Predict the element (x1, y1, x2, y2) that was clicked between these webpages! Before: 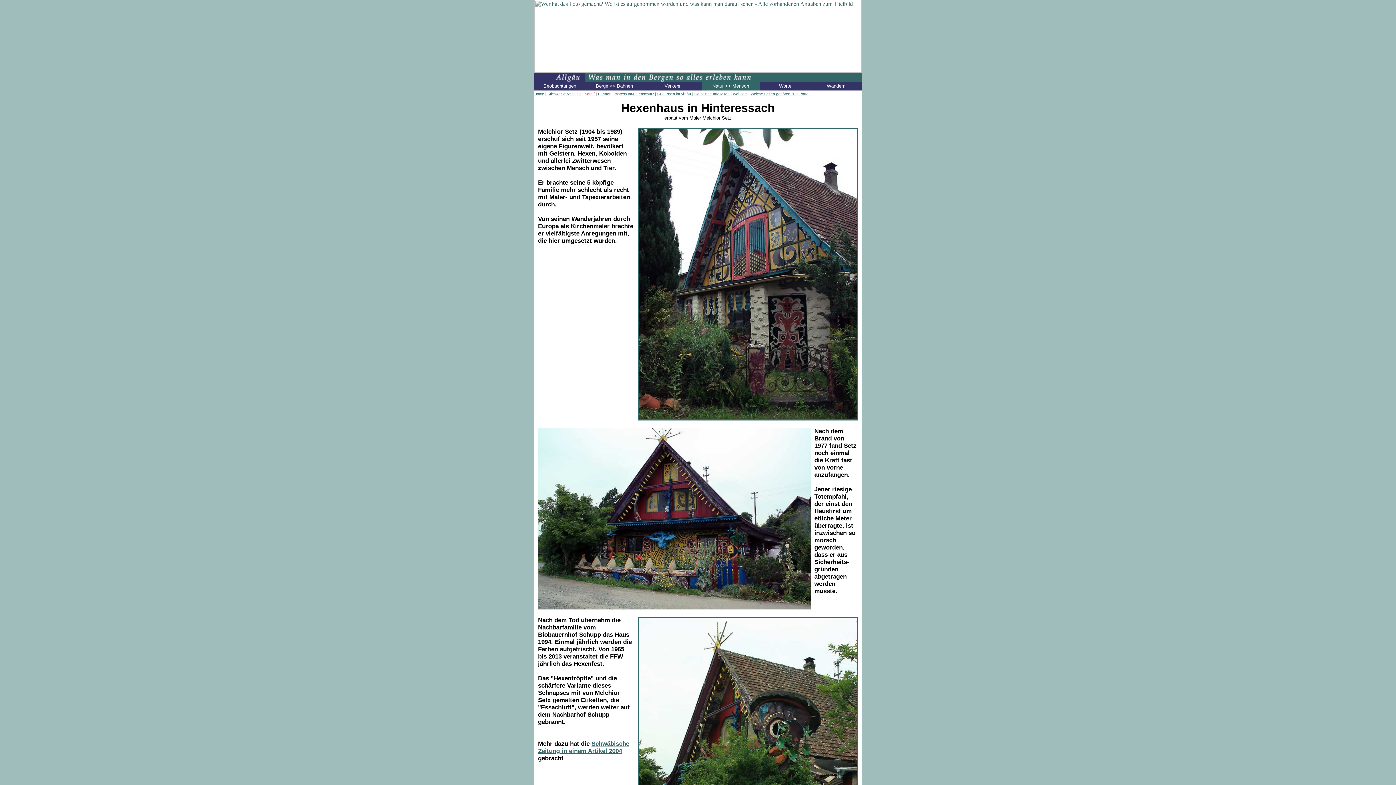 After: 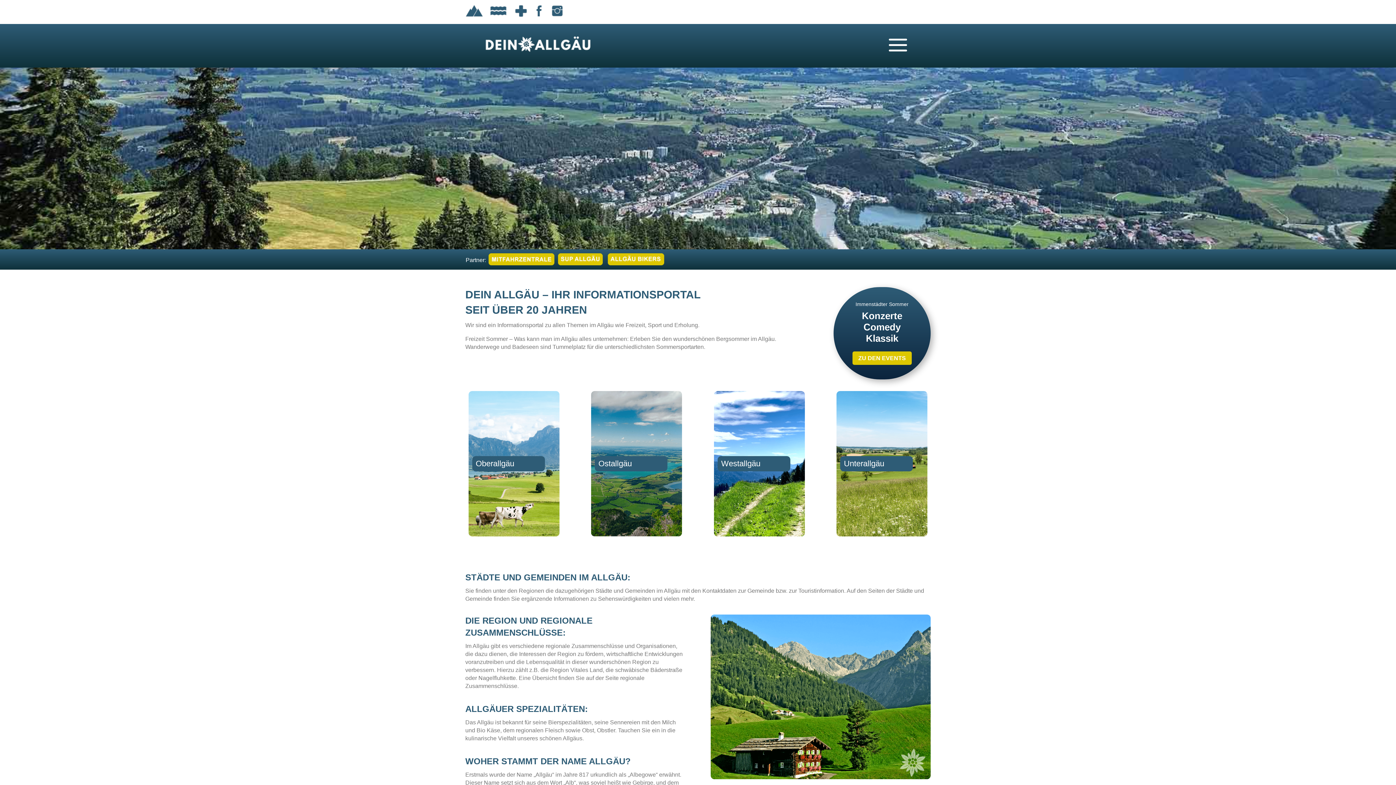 Action: bbox: (534, 67, 861, 73)